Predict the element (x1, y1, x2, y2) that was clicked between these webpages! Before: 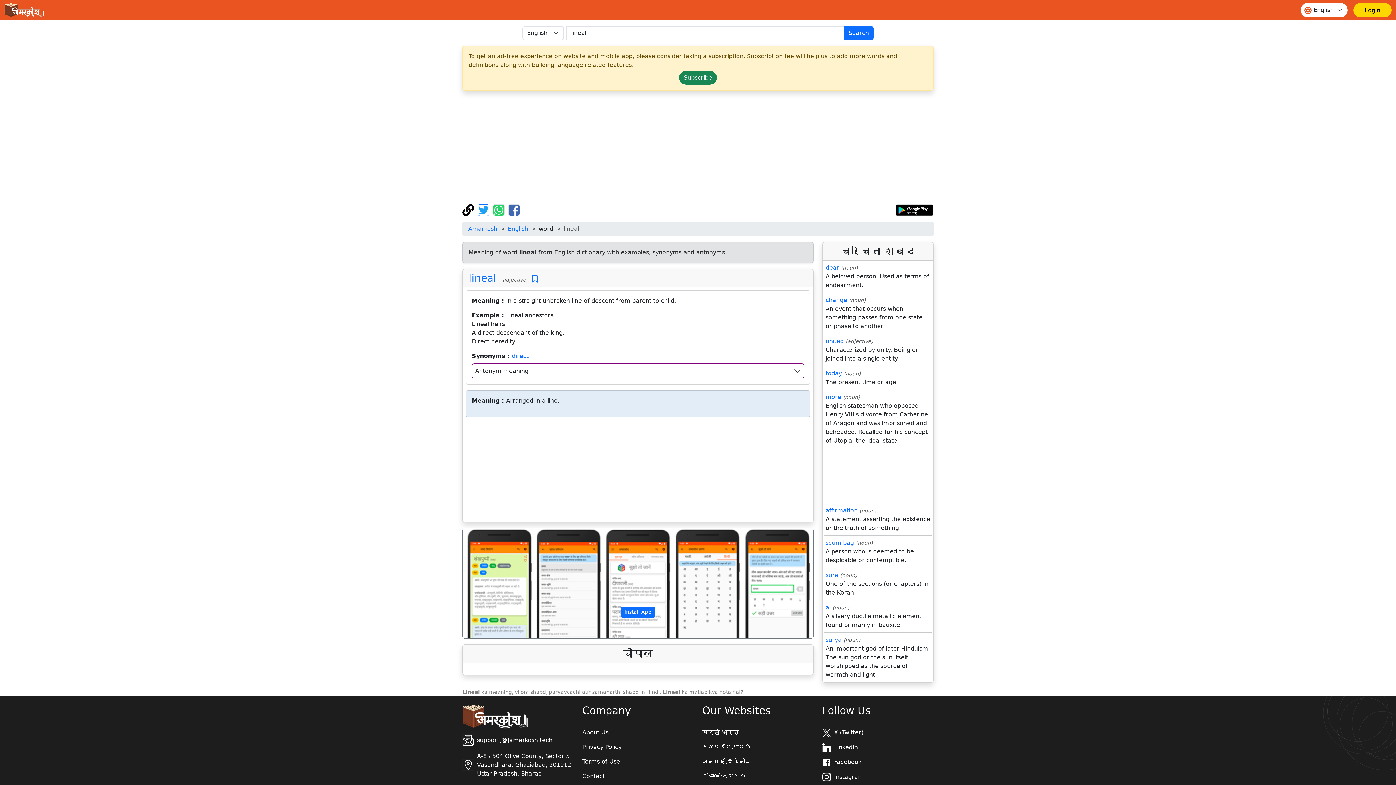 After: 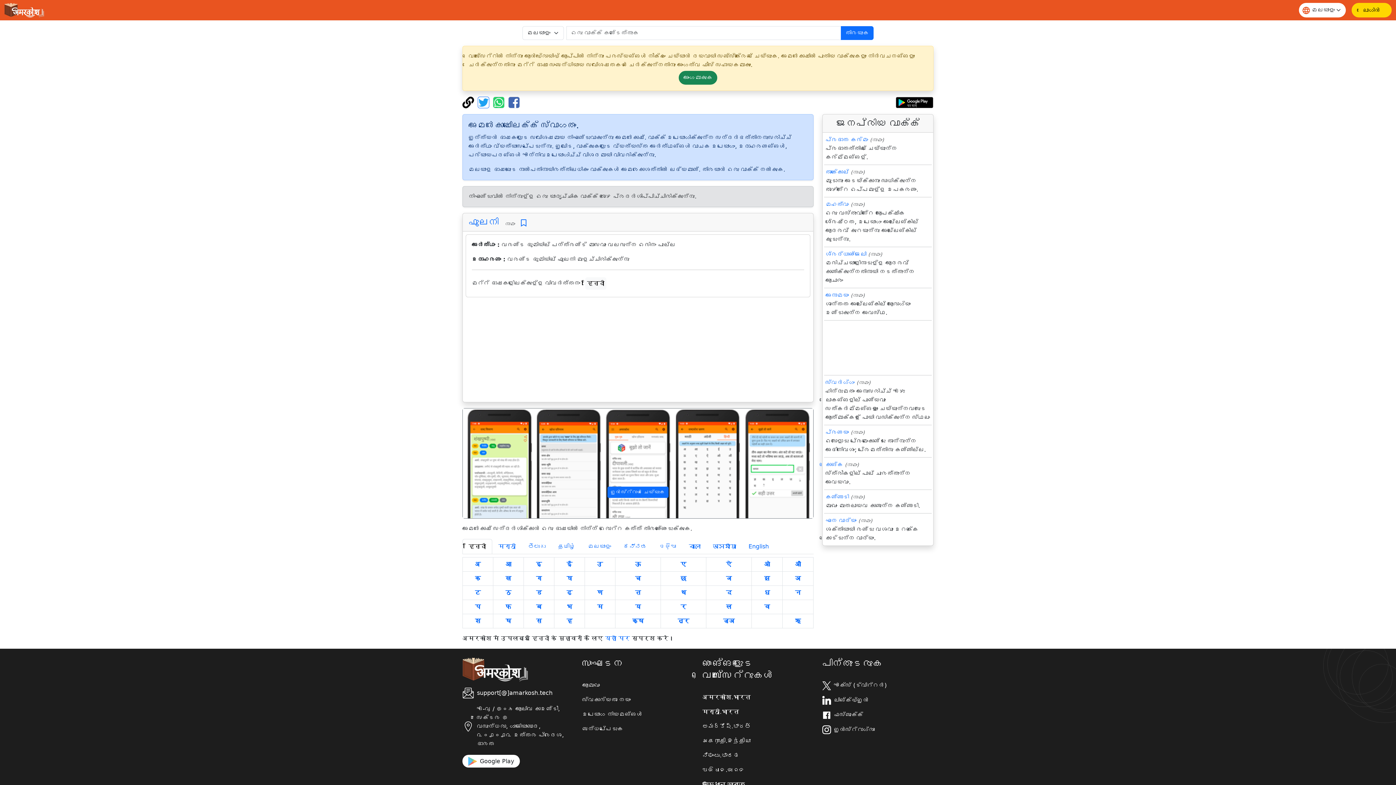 Action: bbox: (702, 772, 813, 781) label: നിഘണ്ടു.ഭാരതം